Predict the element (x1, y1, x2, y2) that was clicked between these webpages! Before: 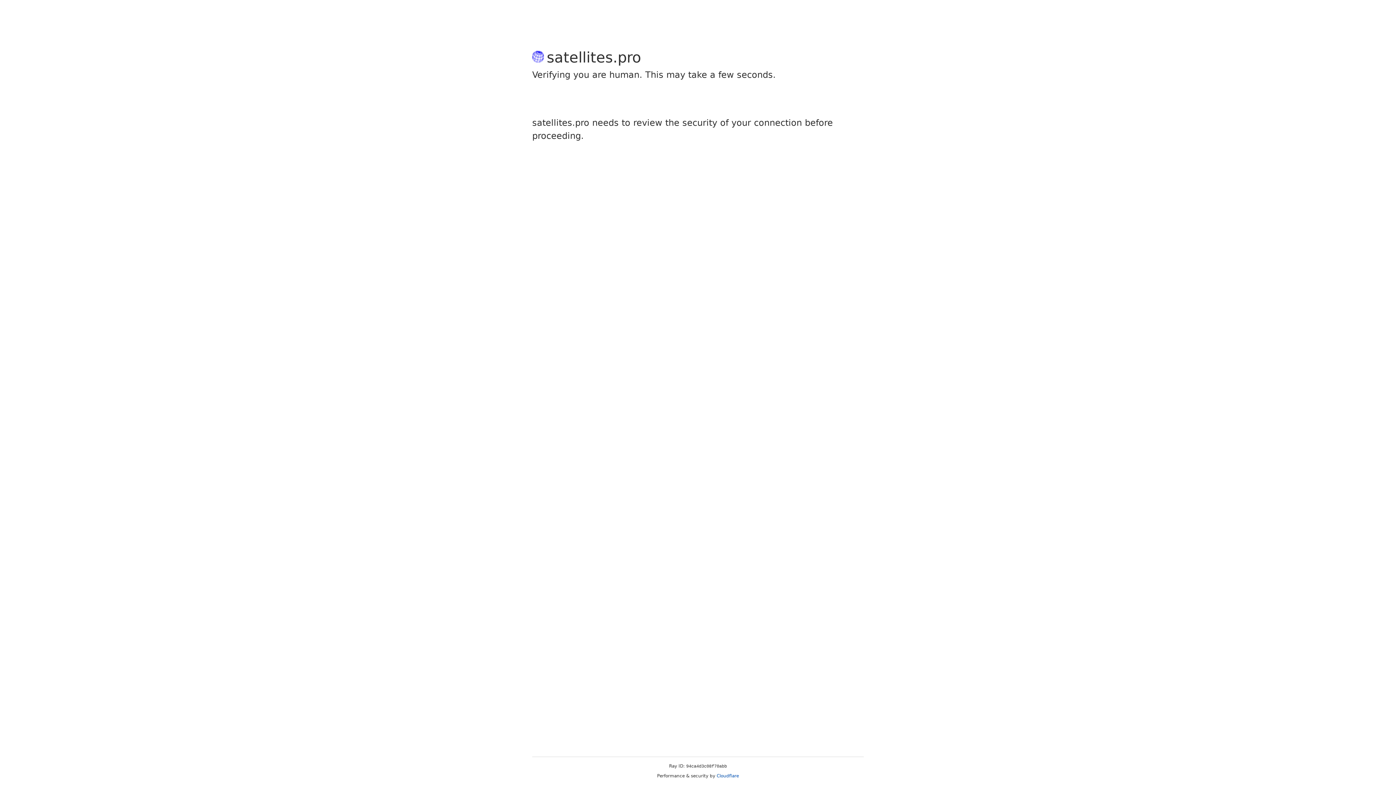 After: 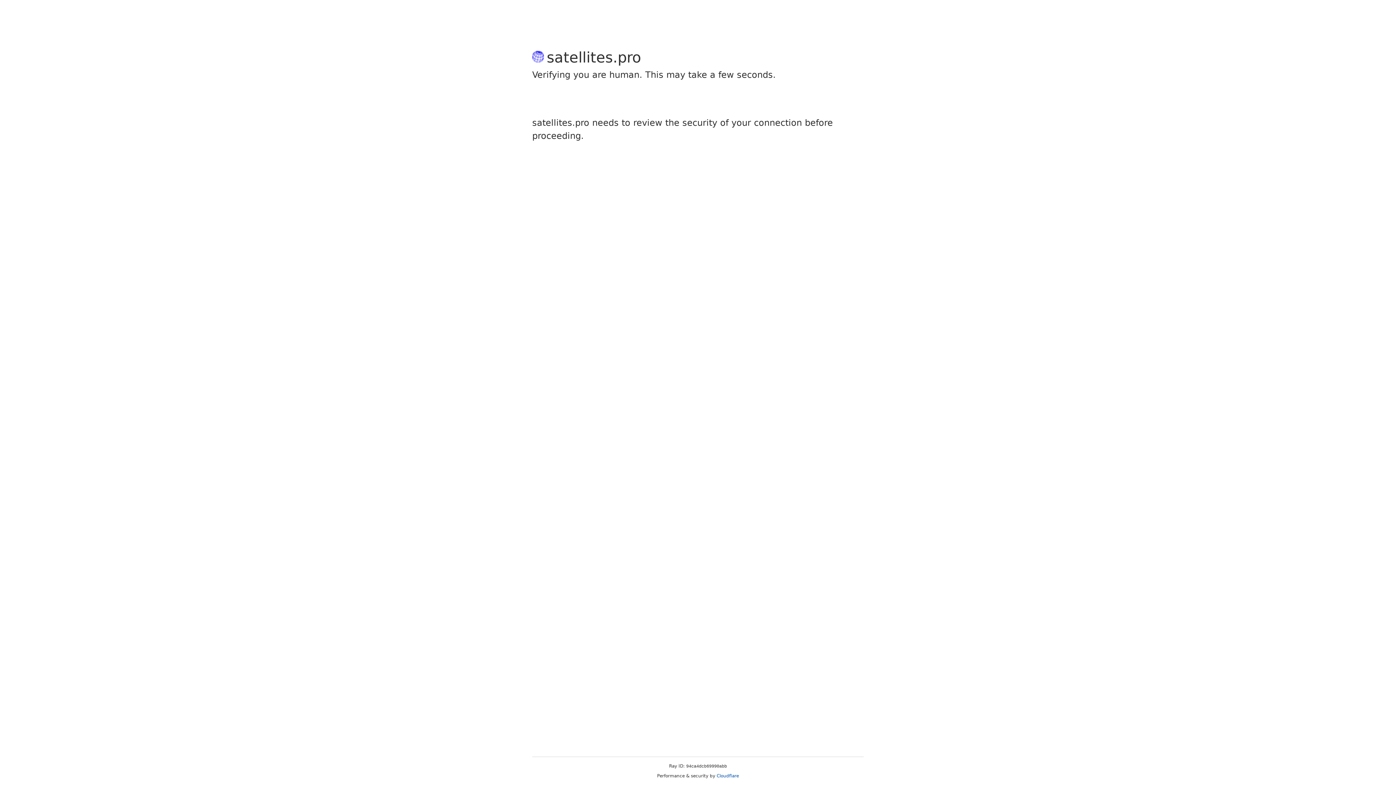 Action: bbox: (716, 773, 739, 778) label: Cloudflare